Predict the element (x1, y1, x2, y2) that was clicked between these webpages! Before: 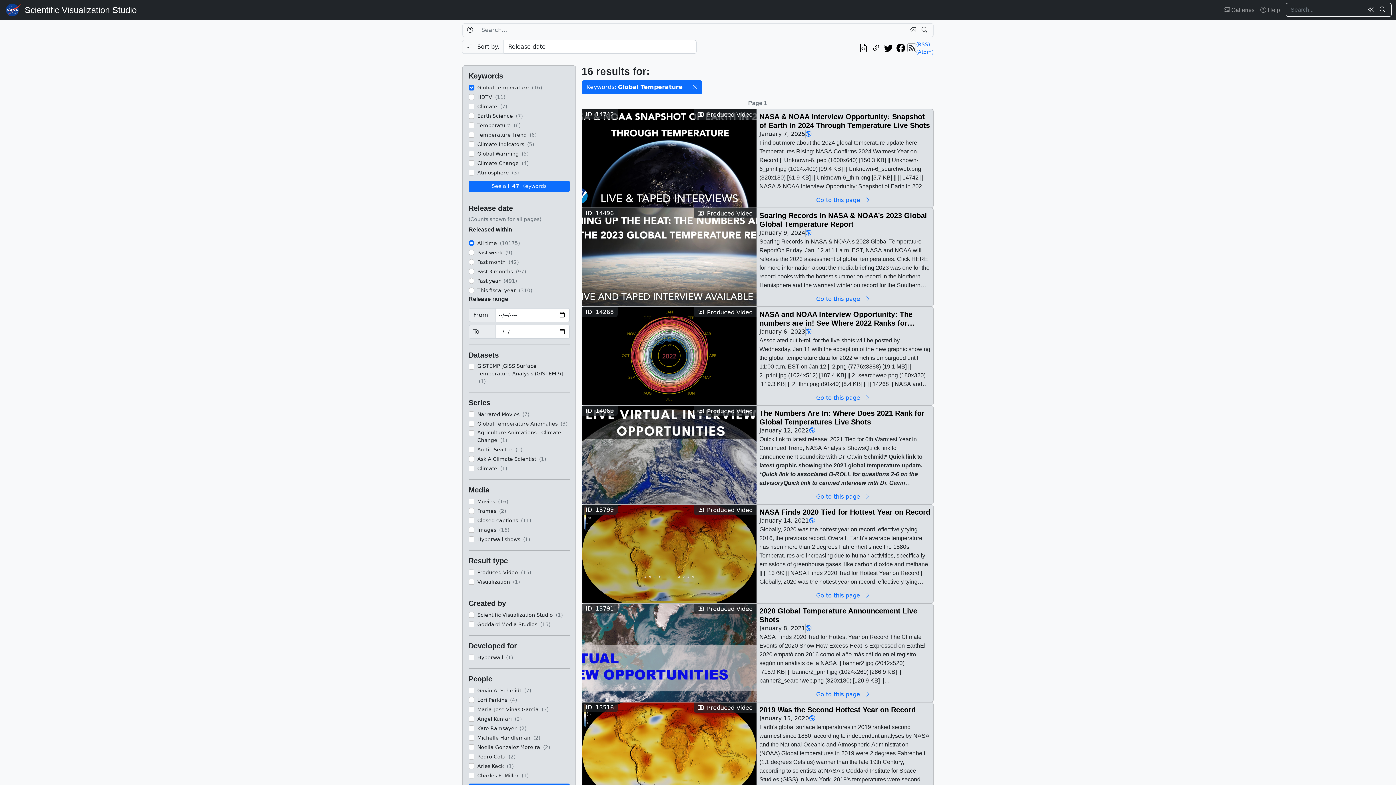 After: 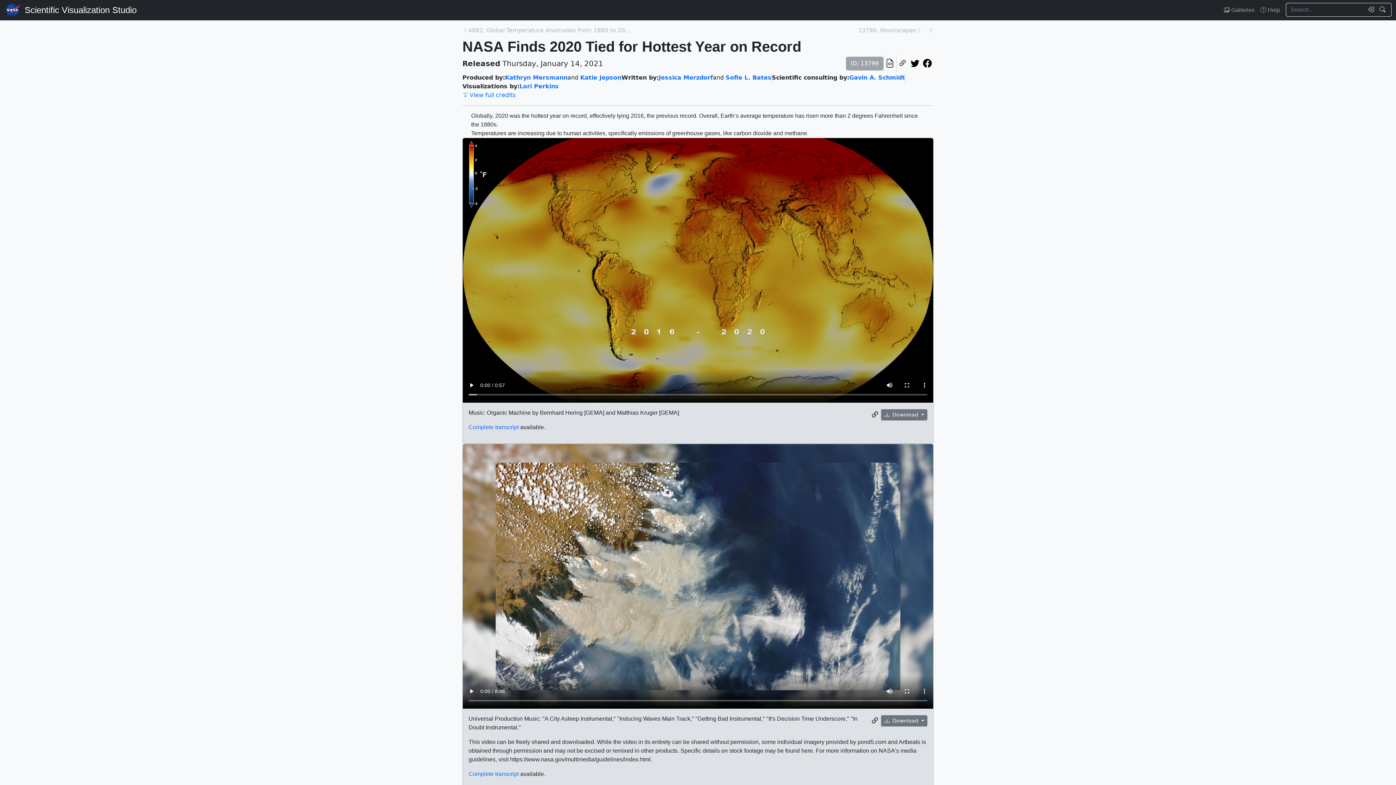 Action: label: Go to this page  bbox: (759, 591, 930, 600)